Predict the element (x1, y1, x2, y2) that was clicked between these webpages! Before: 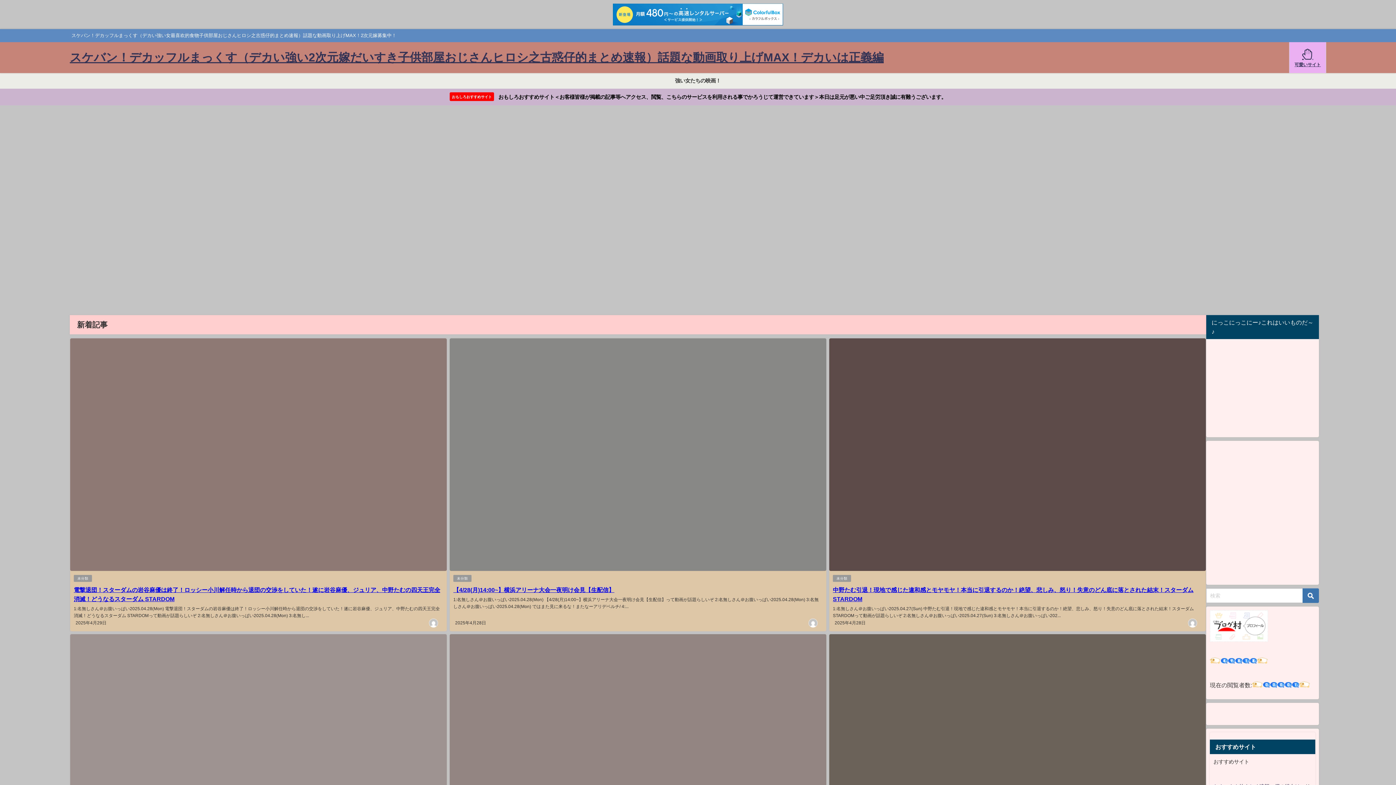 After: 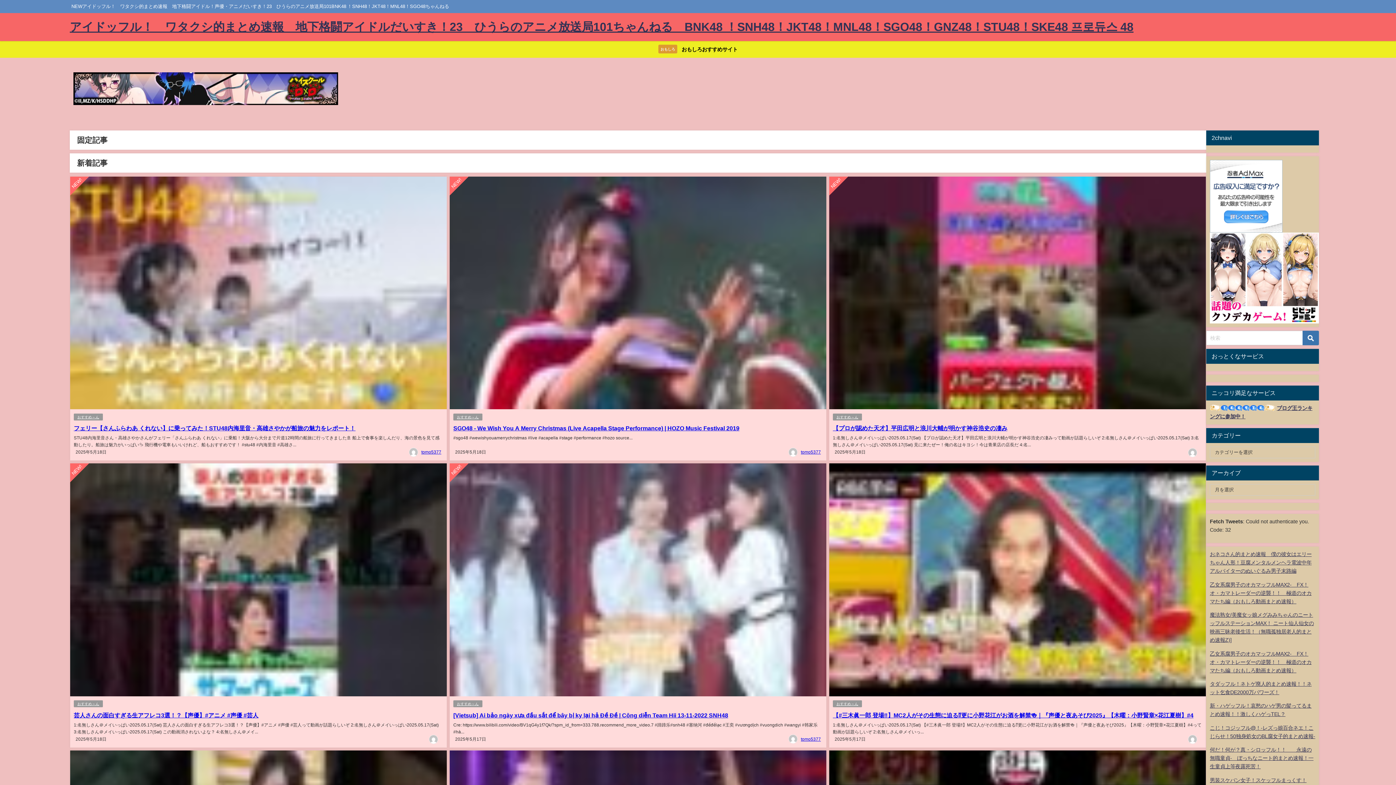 Action: bbox: (1289, 42, 1326, 72) label: 可愛いサイト